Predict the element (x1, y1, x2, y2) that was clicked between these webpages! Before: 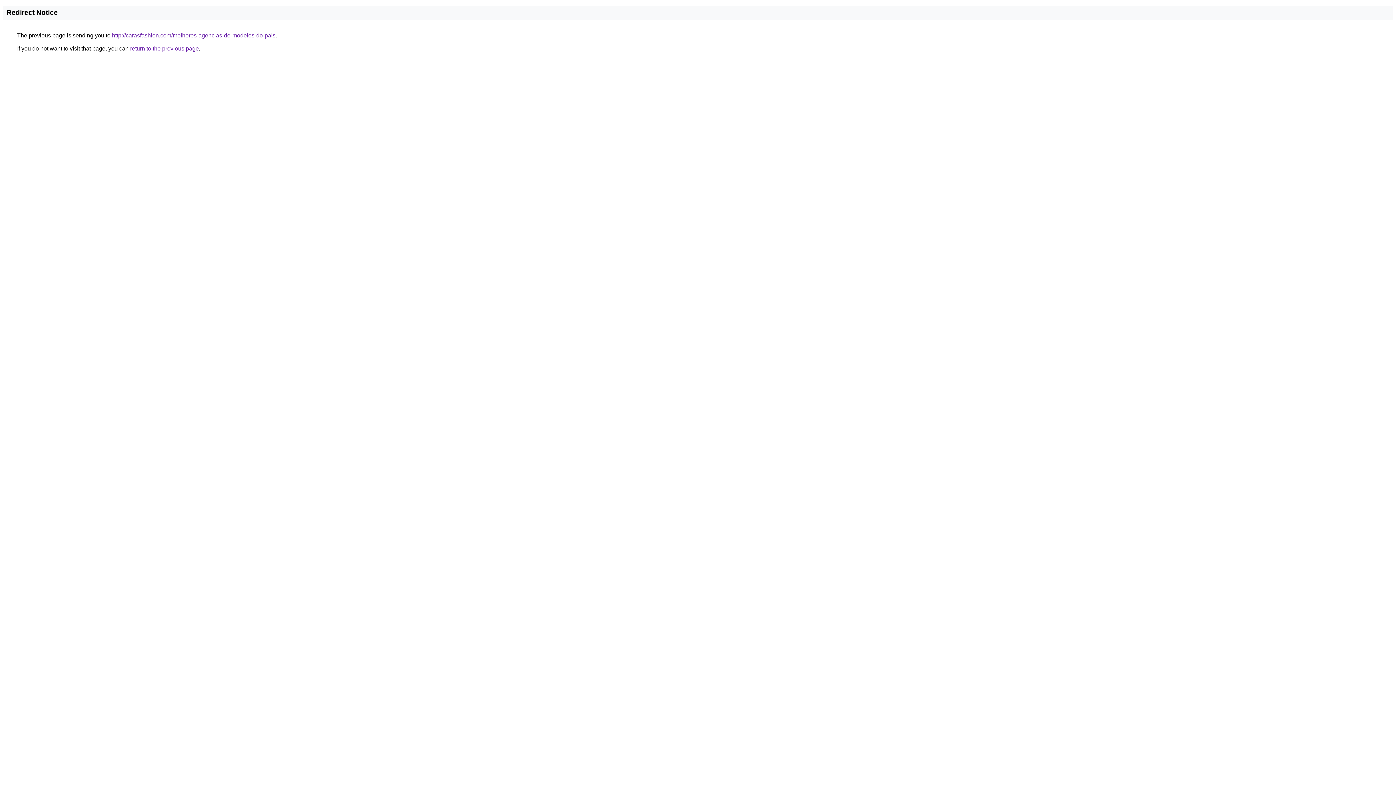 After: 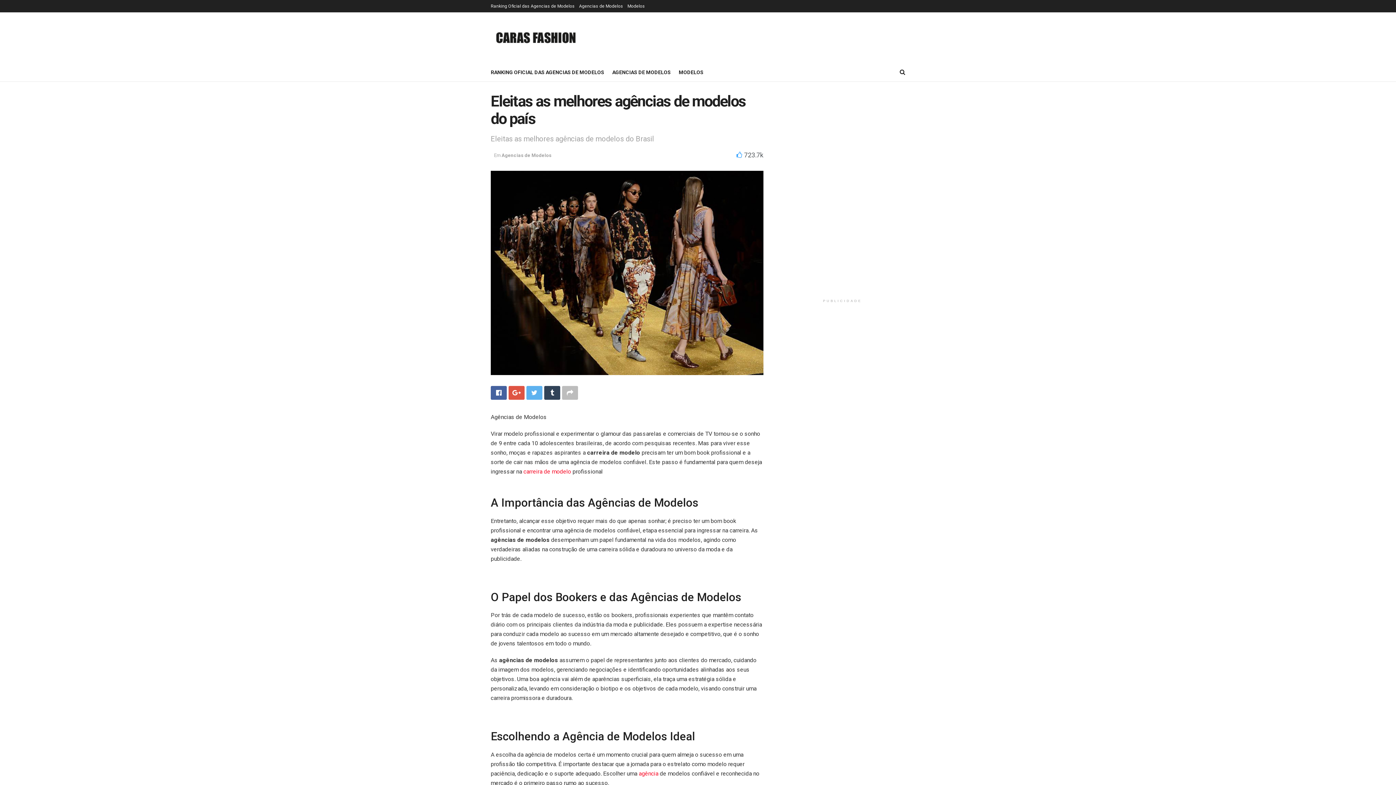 Action: bbox: (112, 32, 275, 38) label: http://carasfashion.com/melhores-agencias-de-modelos-do-pais